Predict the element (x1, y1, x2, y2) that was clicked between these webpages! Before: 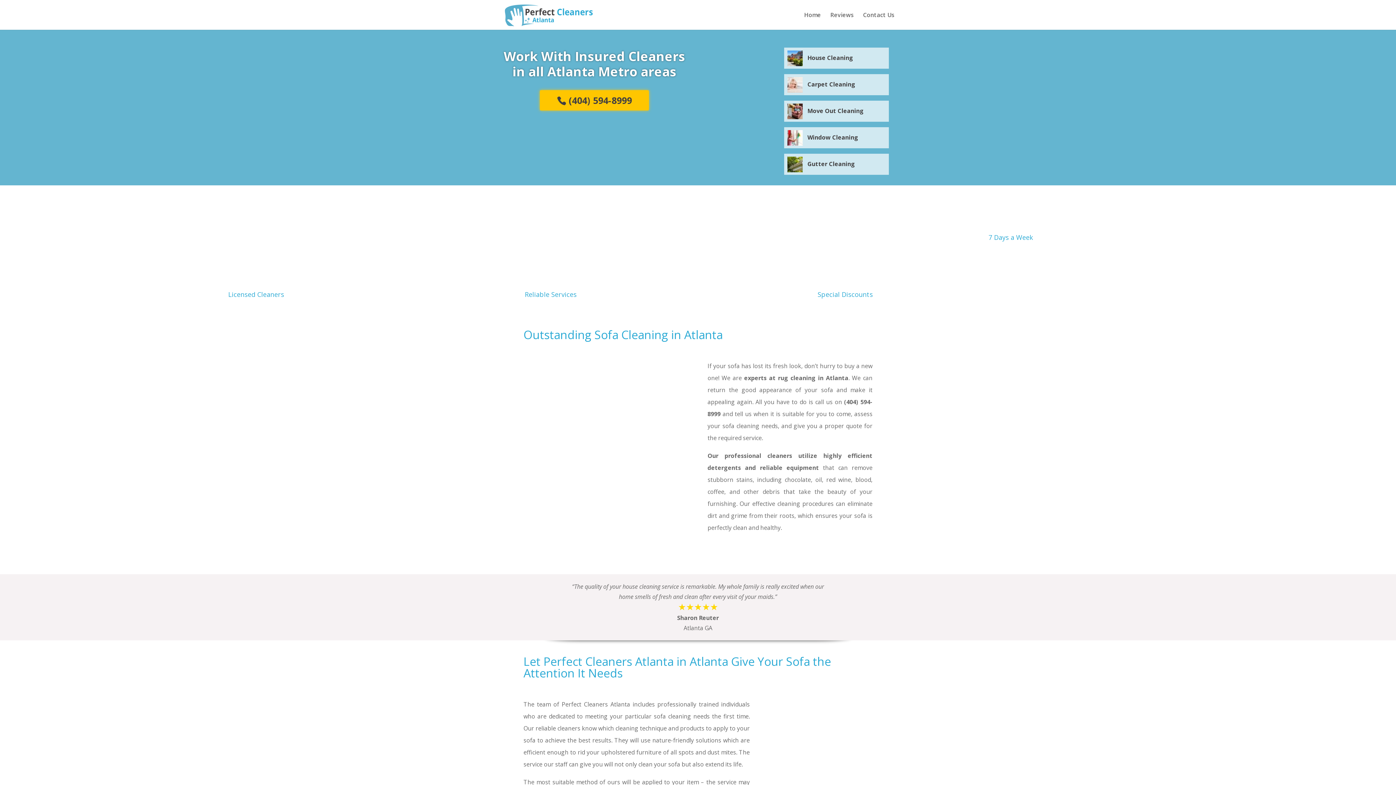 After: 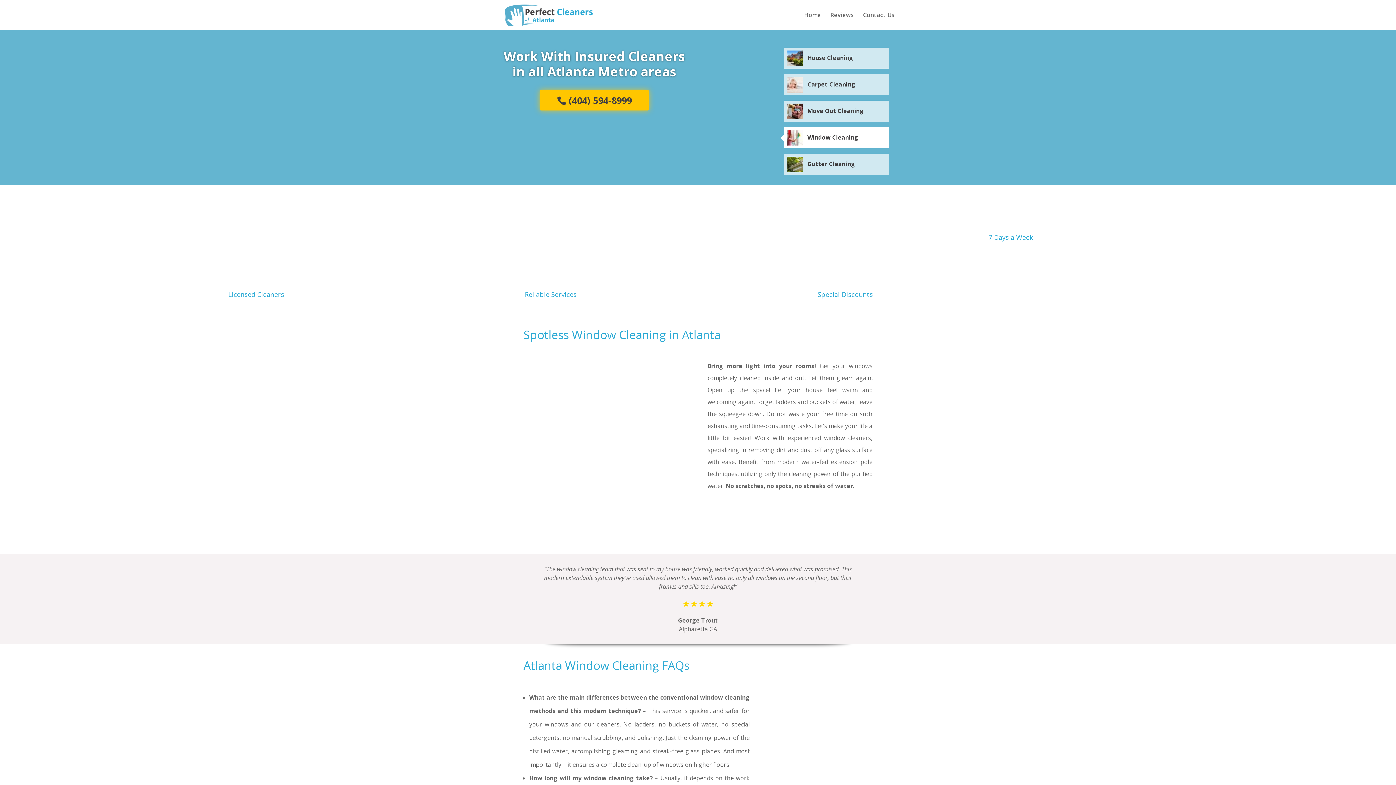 Action: label: Window Cleaning bbox: (784, 127, 889, 148)